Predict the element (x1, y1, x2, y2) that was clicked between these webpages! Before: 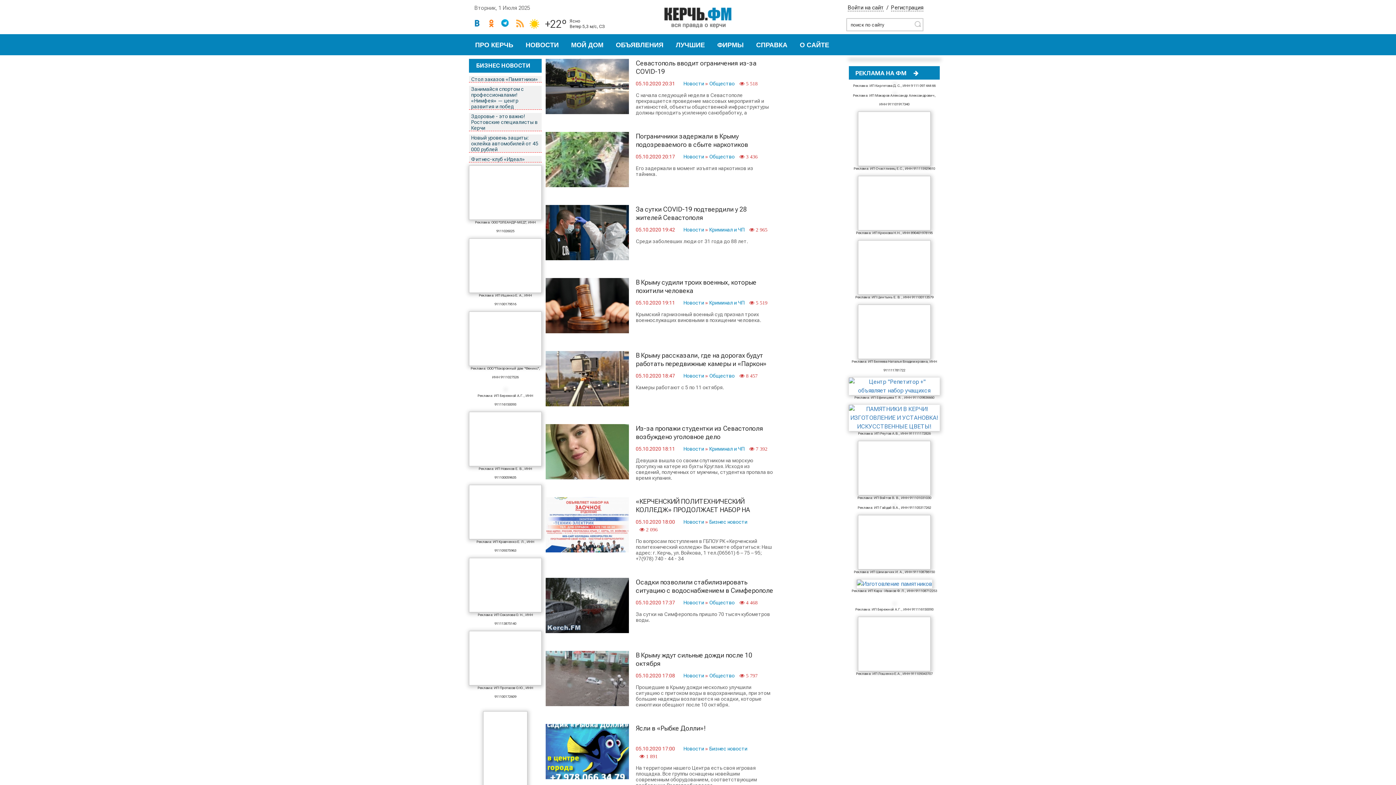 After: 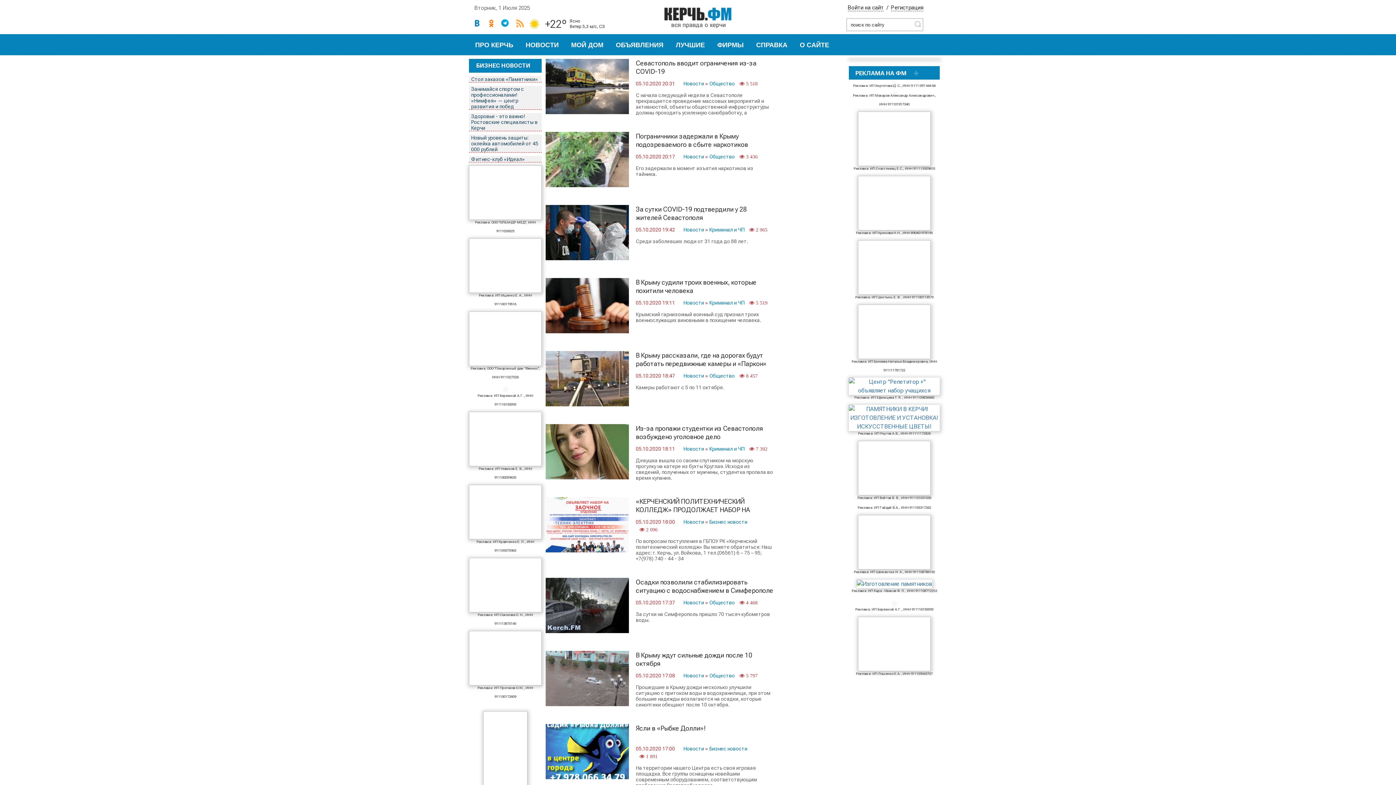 Action: bbox: (469, 238, 541, 292)